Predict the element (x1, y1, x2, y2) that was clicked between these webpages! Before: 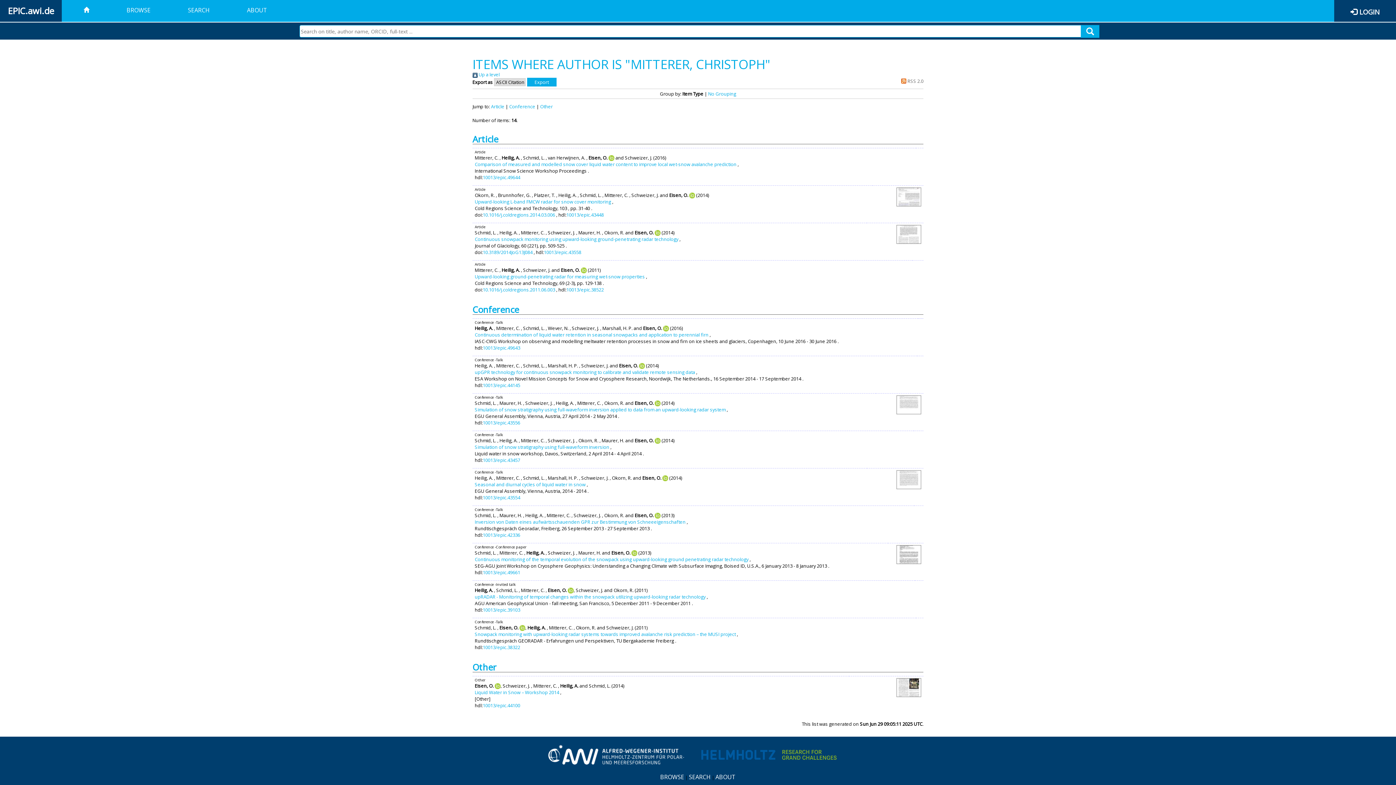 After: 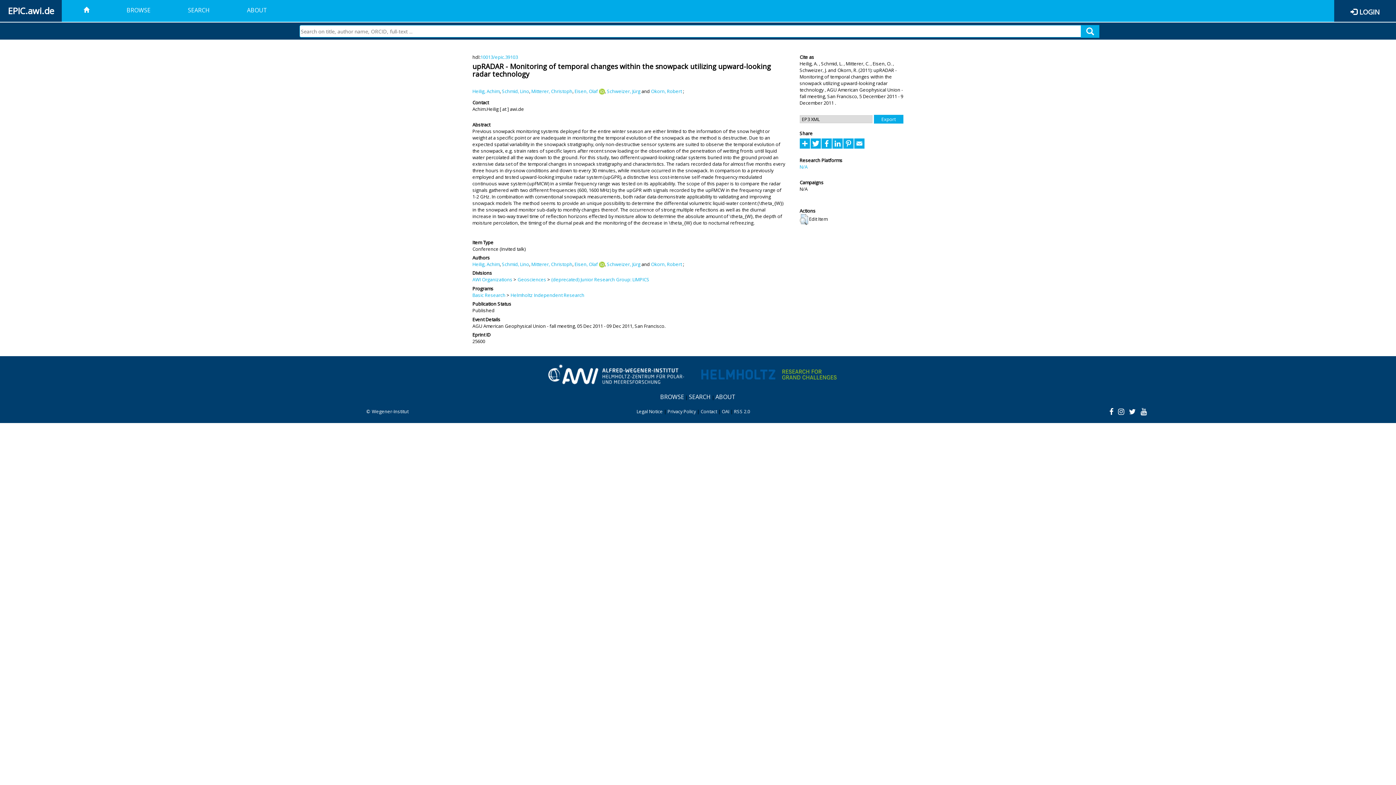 Action: bbox: (474, 593, 705, 600) label: upRADAR - Monitoring of temporal changes within the snowpack utilizing upward-looking radar technology